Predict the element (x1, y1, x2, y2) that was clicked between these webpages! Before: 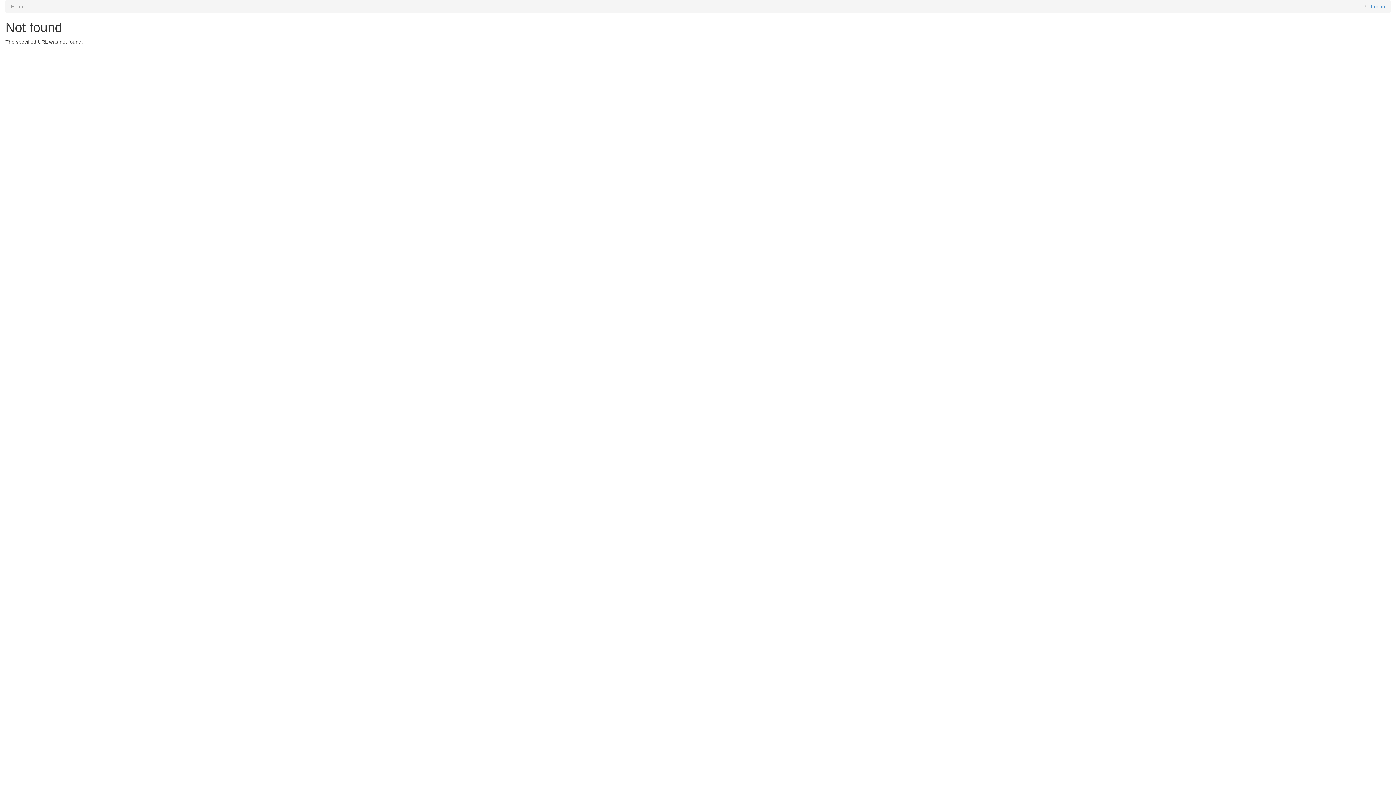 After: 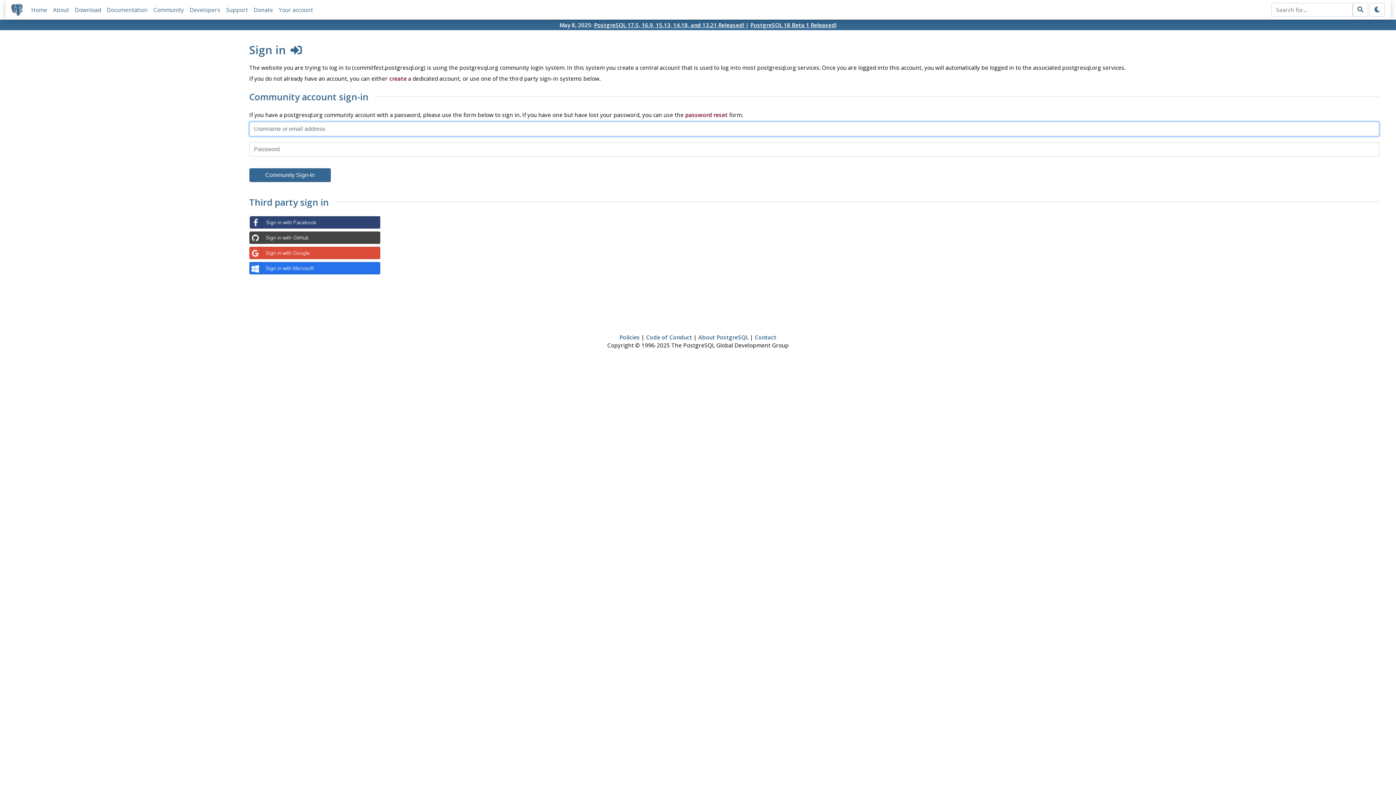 Action: bbox: (1371, 3, 1385, 9) label: Log in